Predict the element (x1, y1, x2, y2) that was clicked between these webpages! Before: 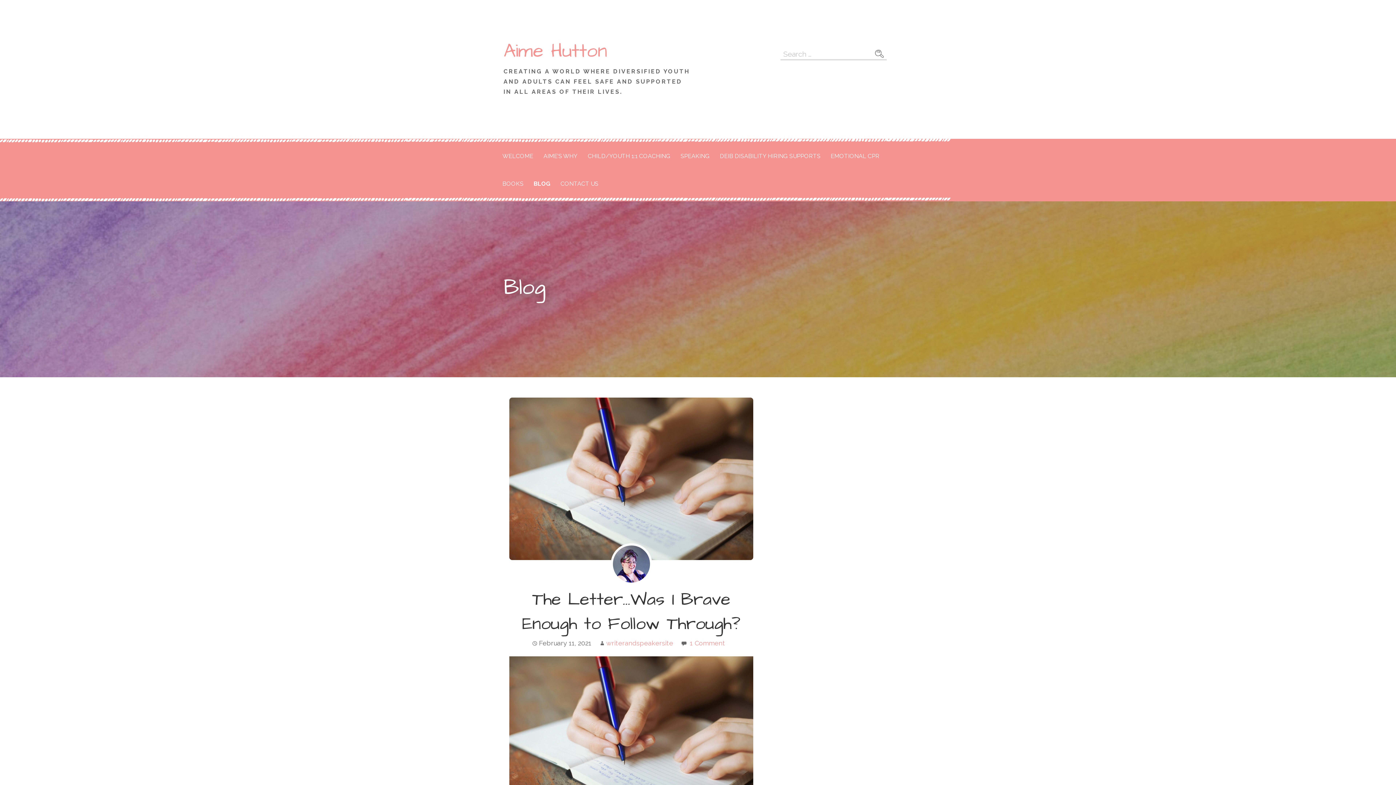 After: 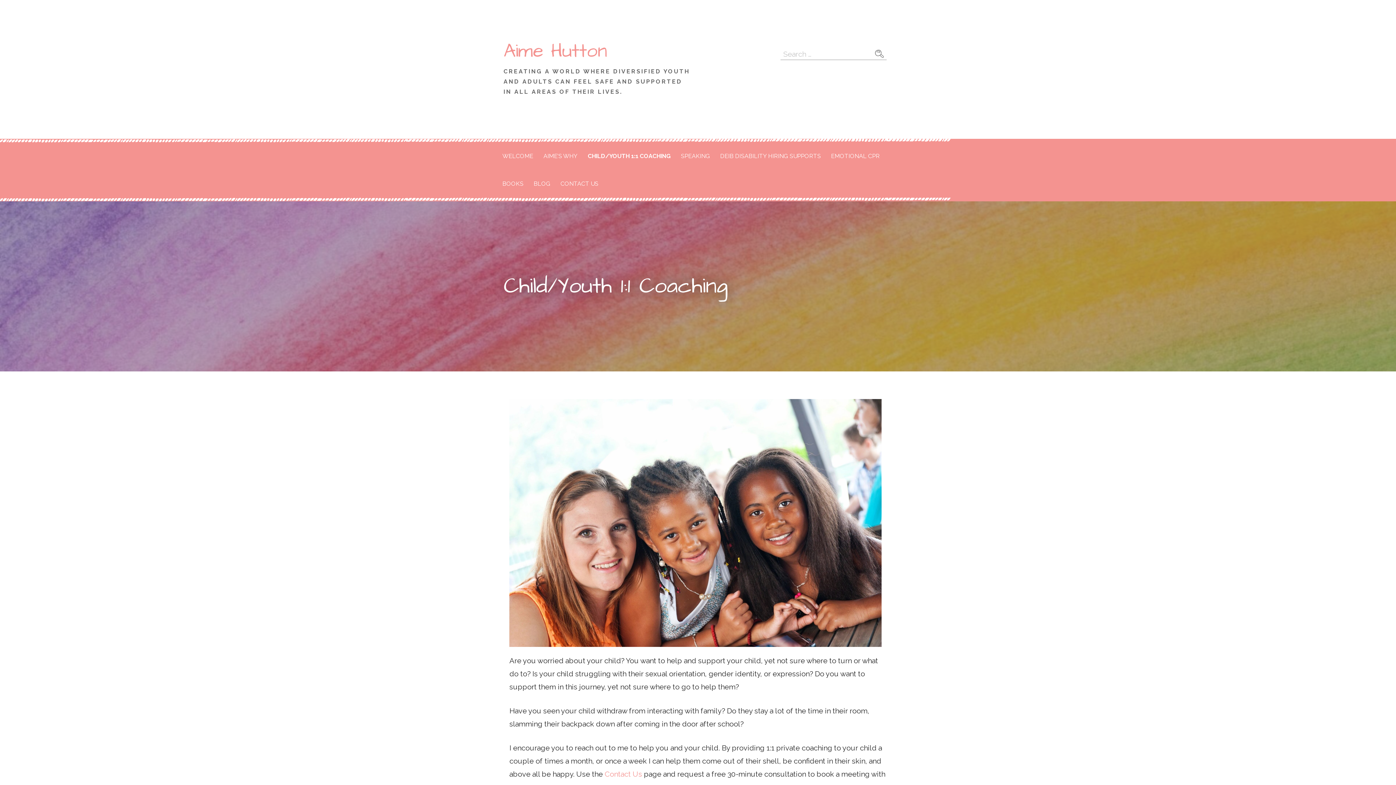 Action: bbox: (583, 142, 674, 170) label: CHILD/YOUTH 1:1 COACHING